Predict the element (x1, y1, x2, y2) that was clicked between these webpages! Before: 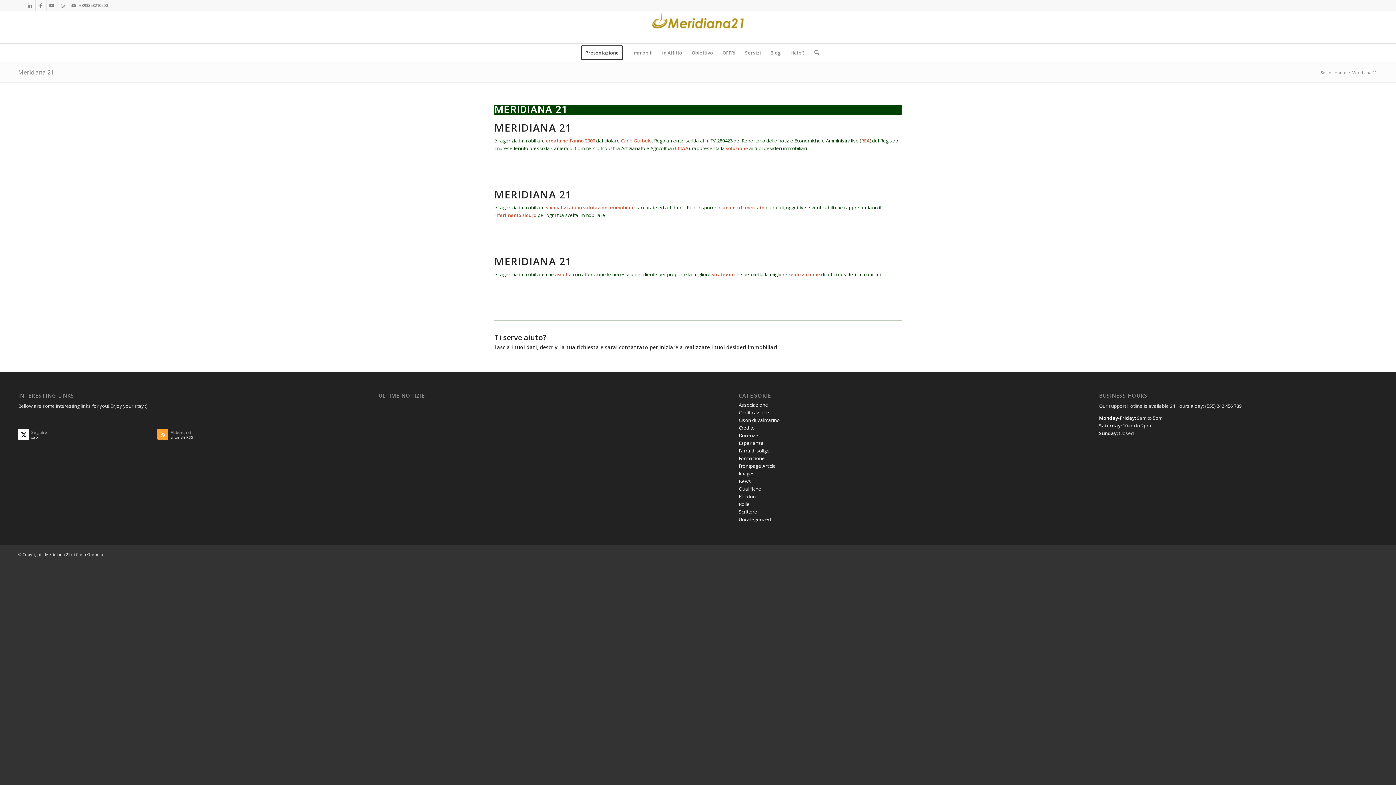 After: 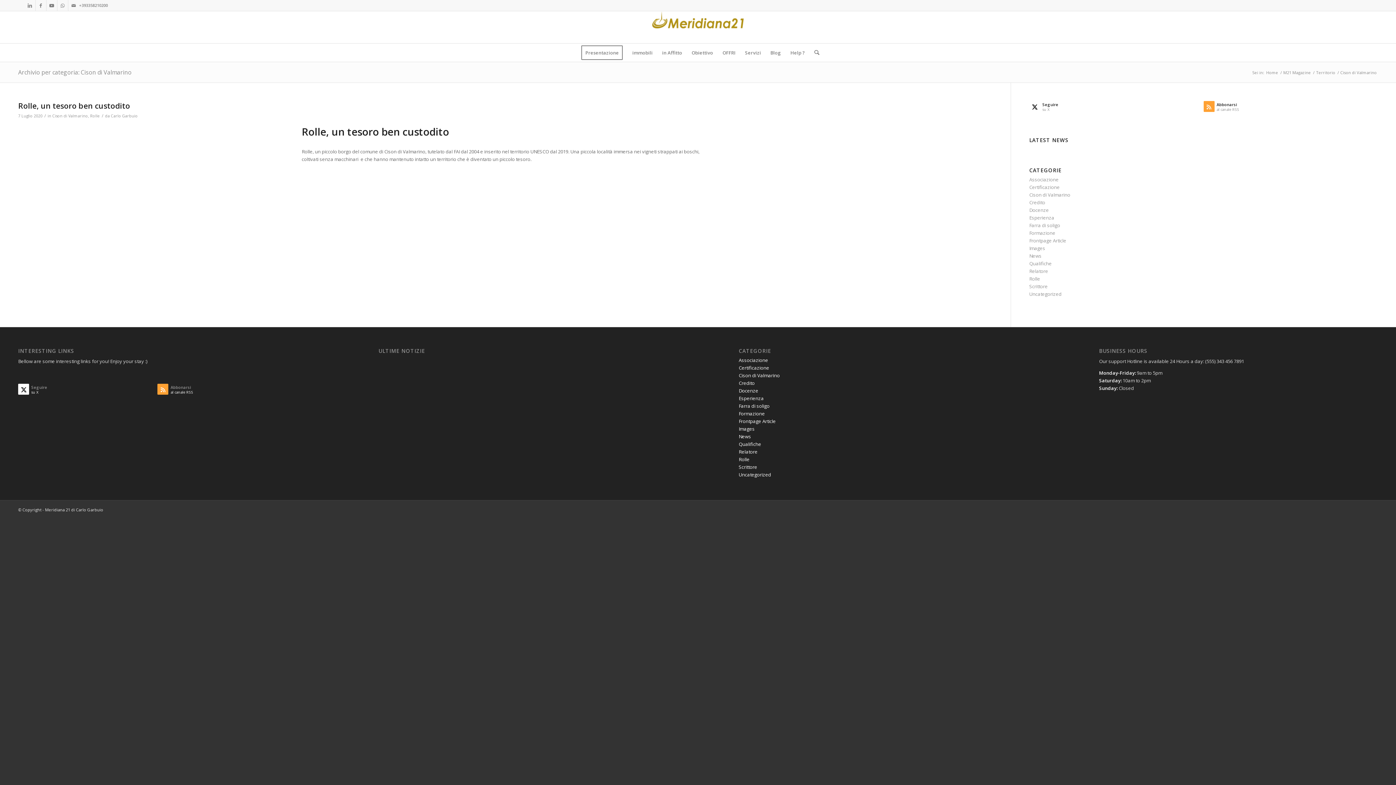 Action: bbox: (738, 417, 780, 423) label: Cison di Valmarino